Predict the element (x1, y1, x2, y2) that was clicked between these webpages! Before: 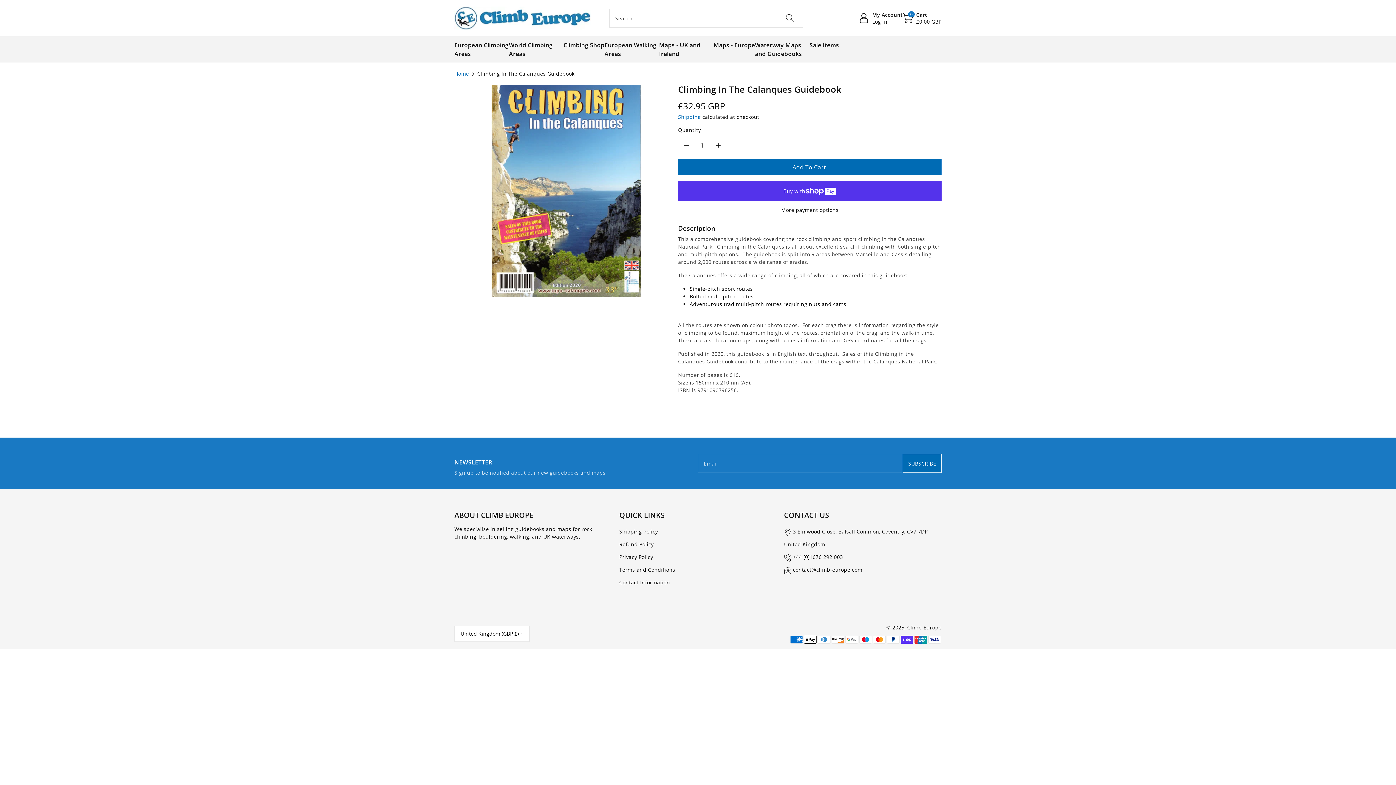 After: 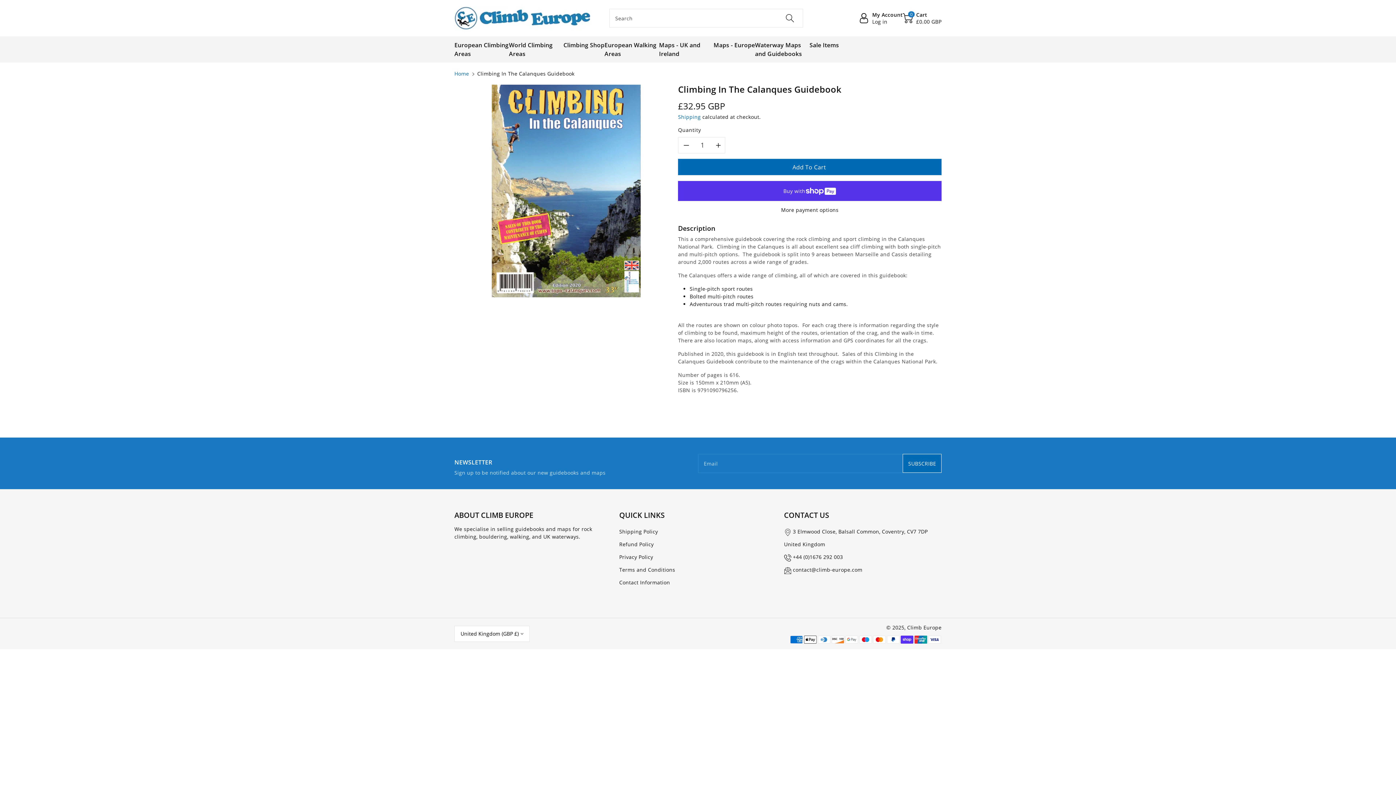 Action: bbox: (784, 511, 829, 520) label: CONTACT US